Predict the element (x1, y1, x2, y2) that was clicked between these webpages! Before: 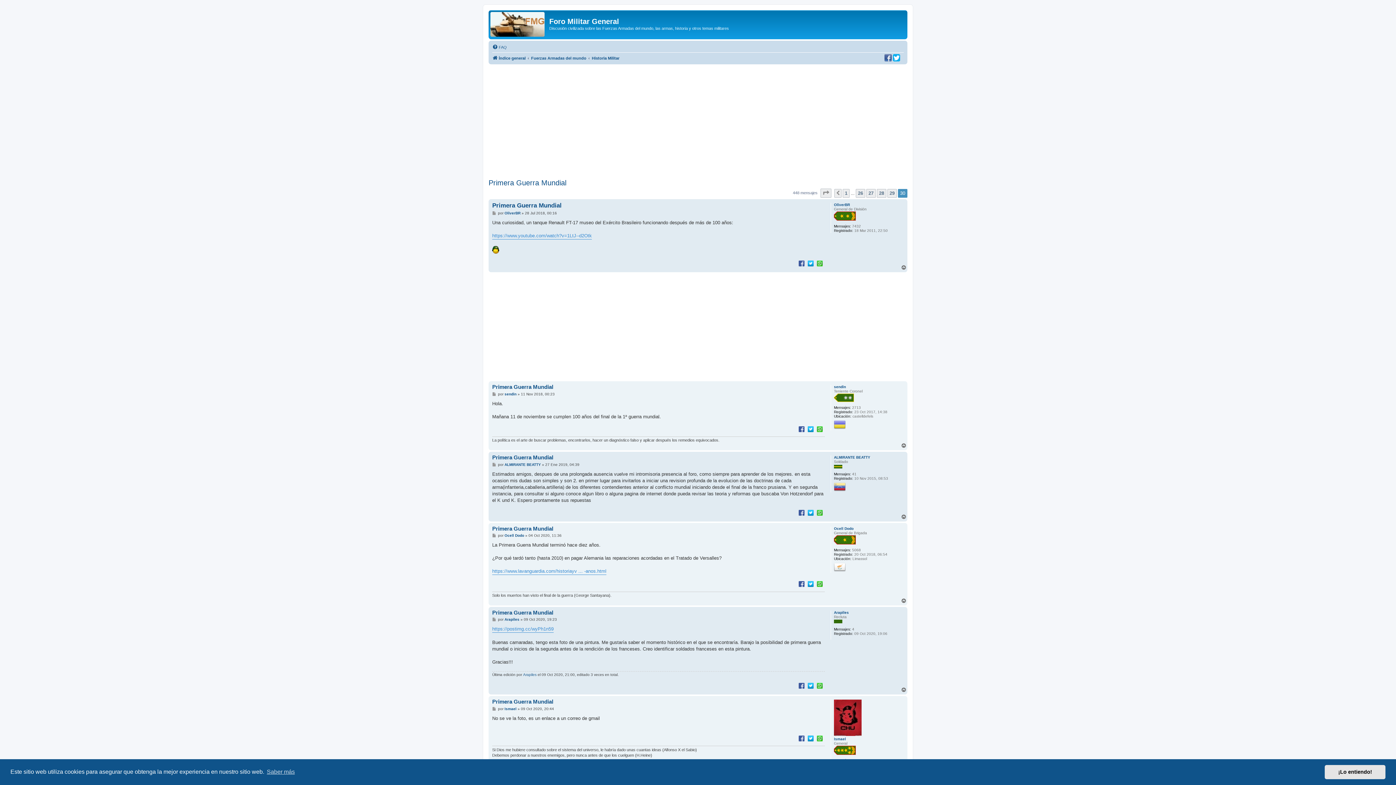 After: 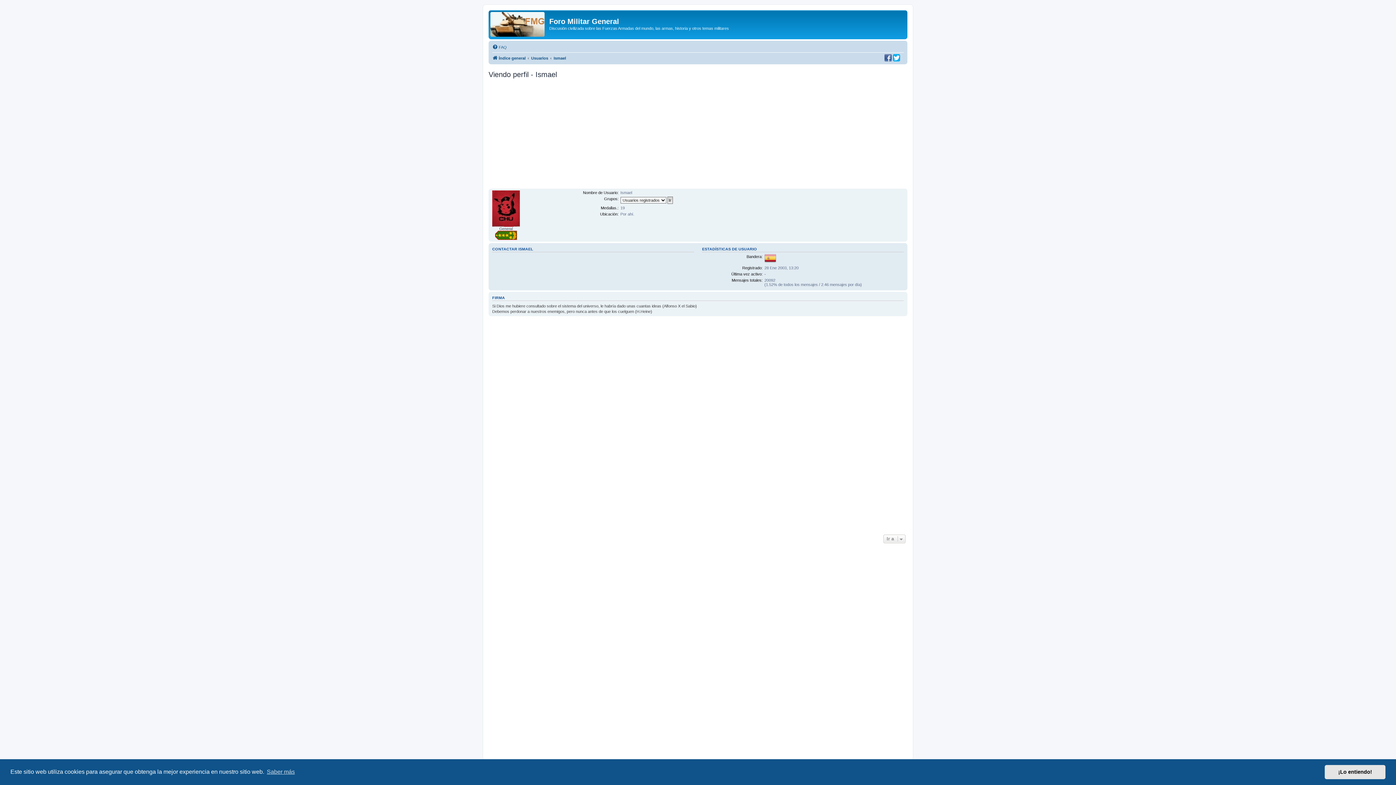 Action: bbox: (834, 700, 861, 736)